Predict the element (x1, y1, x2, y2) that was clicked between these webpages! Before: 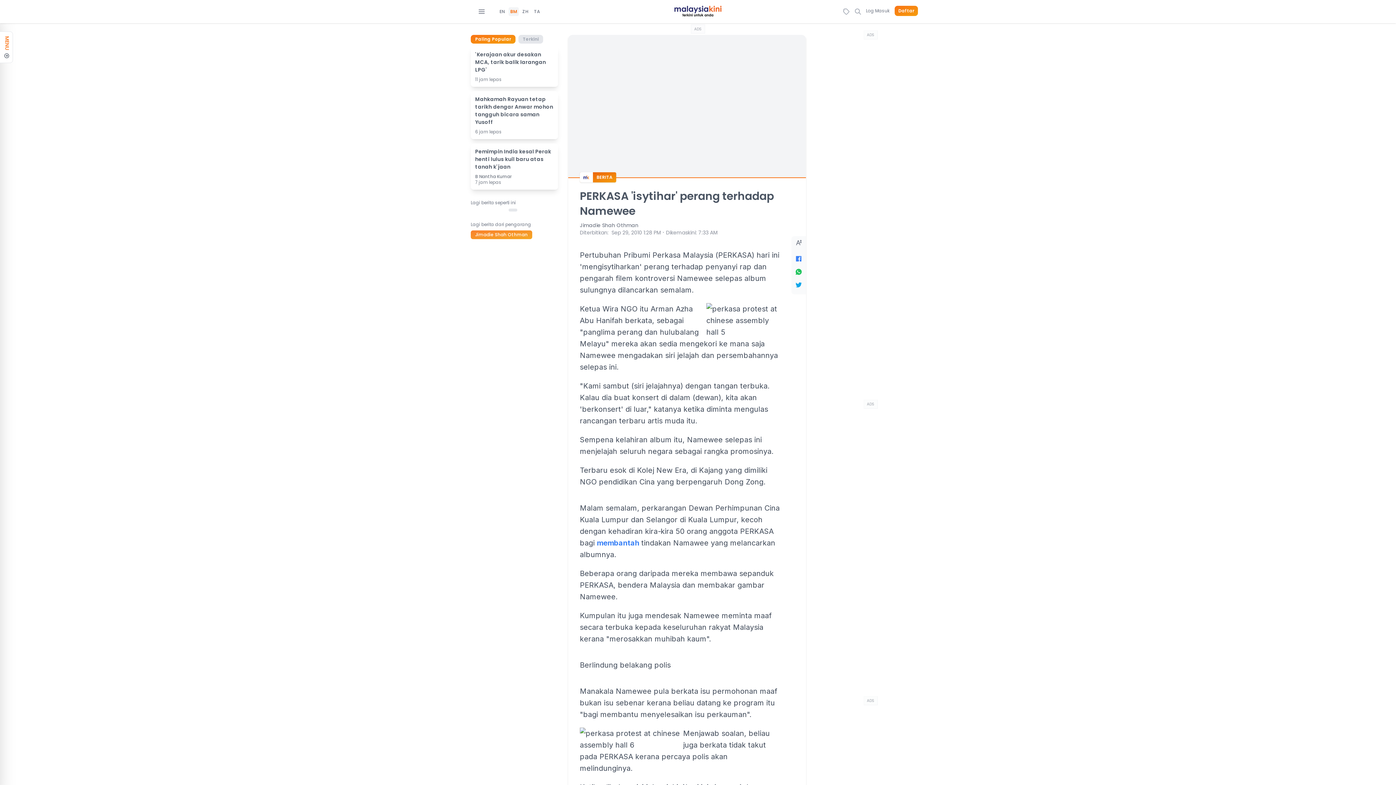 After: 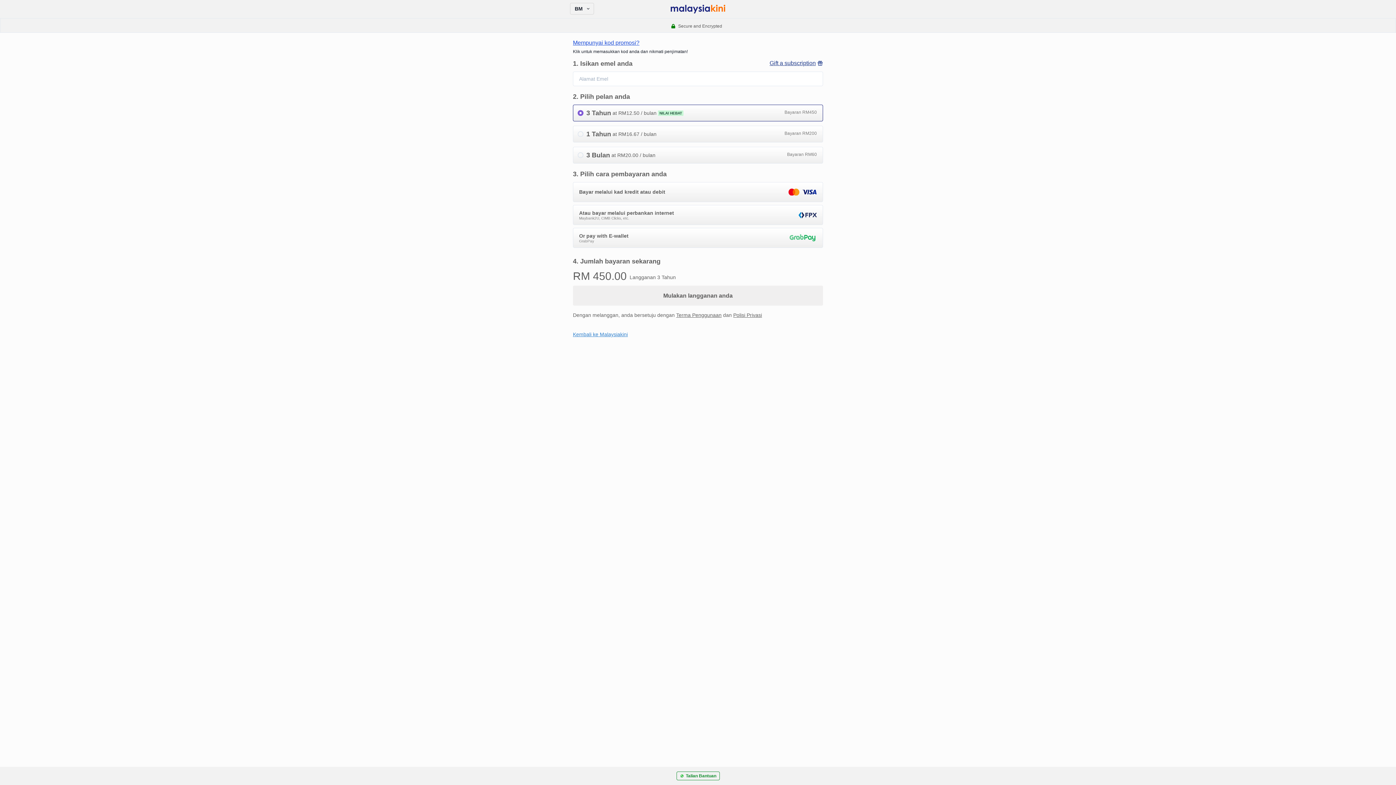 Action: bbox: (894, 5, 918, 16) label: Daftar